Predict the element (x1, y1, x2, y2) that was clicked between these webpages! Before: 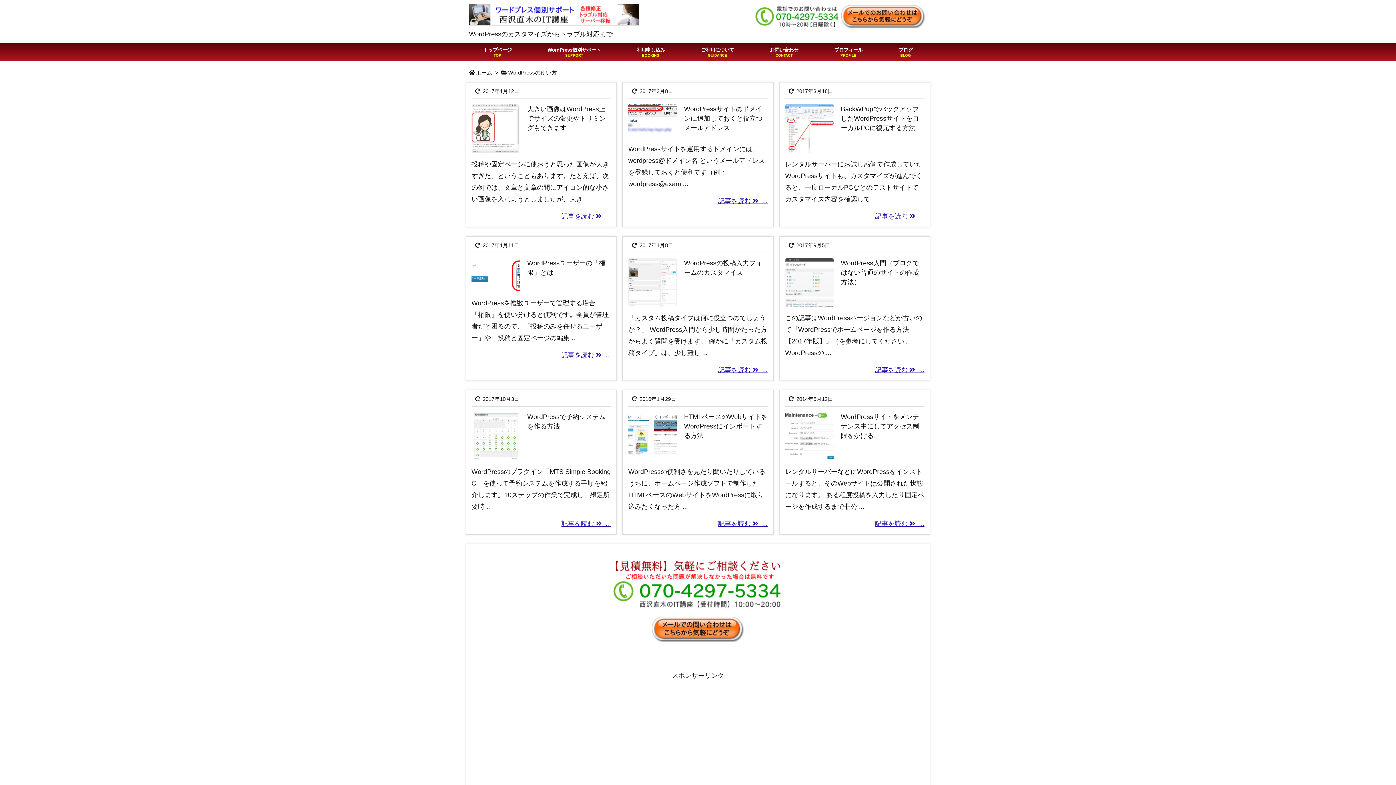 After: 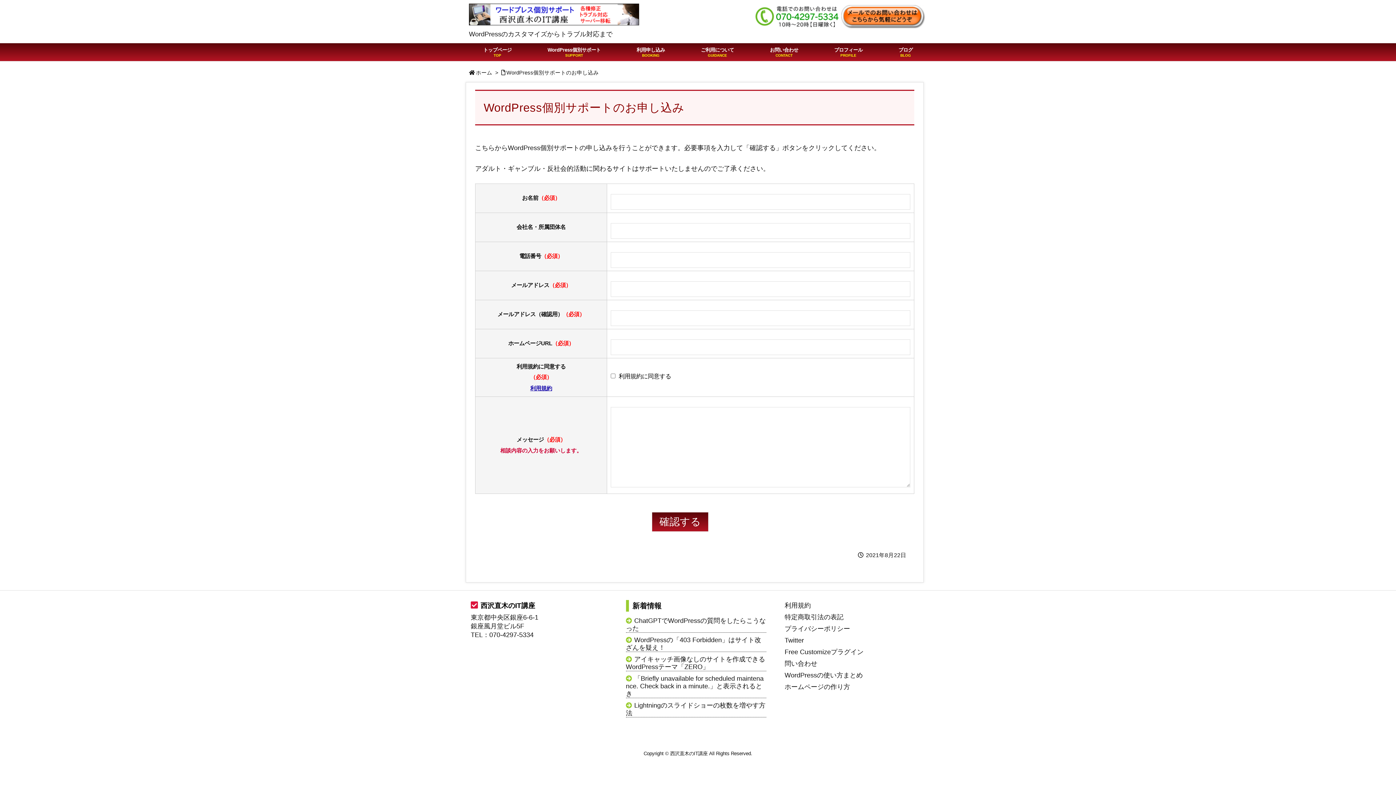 Action: label: 利用申し込み bbox: (618, 43, 683, 61)